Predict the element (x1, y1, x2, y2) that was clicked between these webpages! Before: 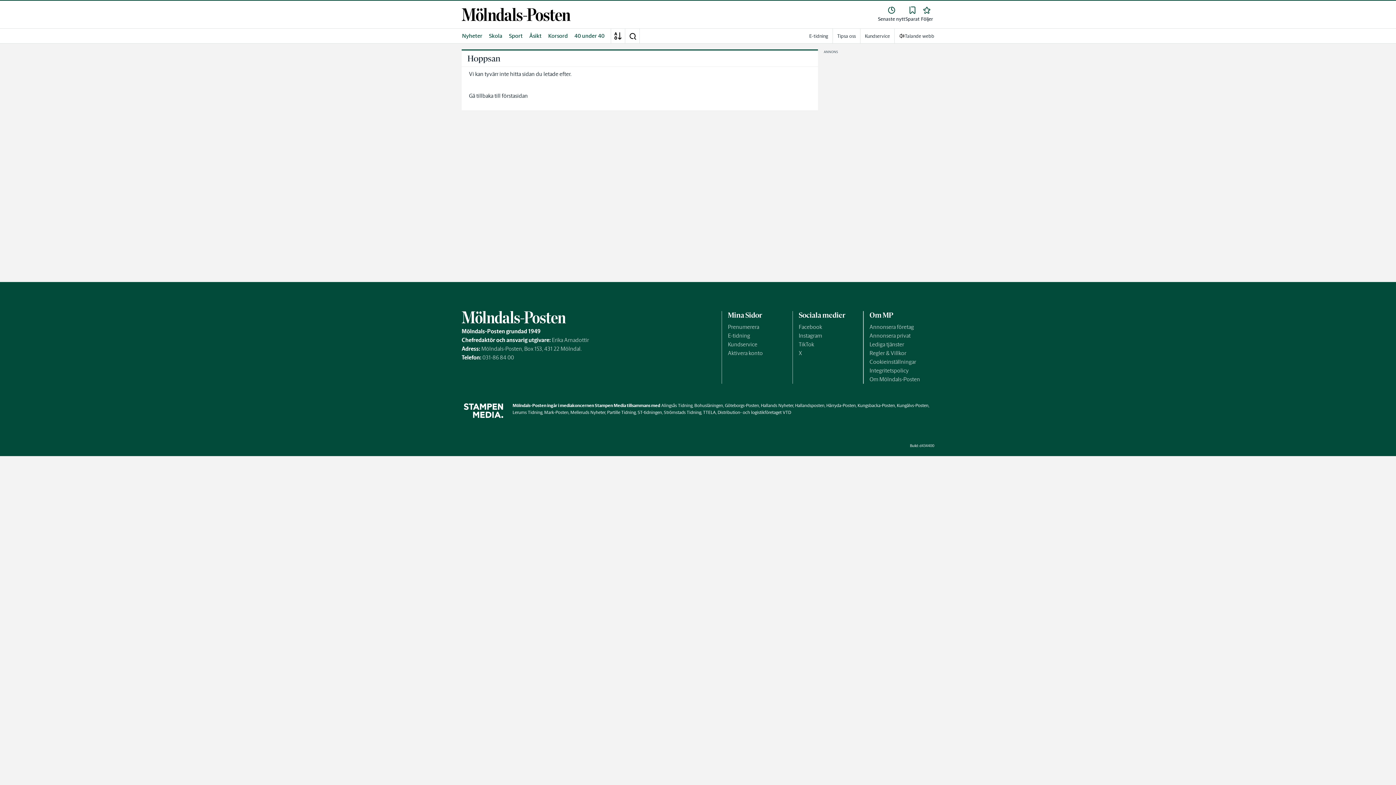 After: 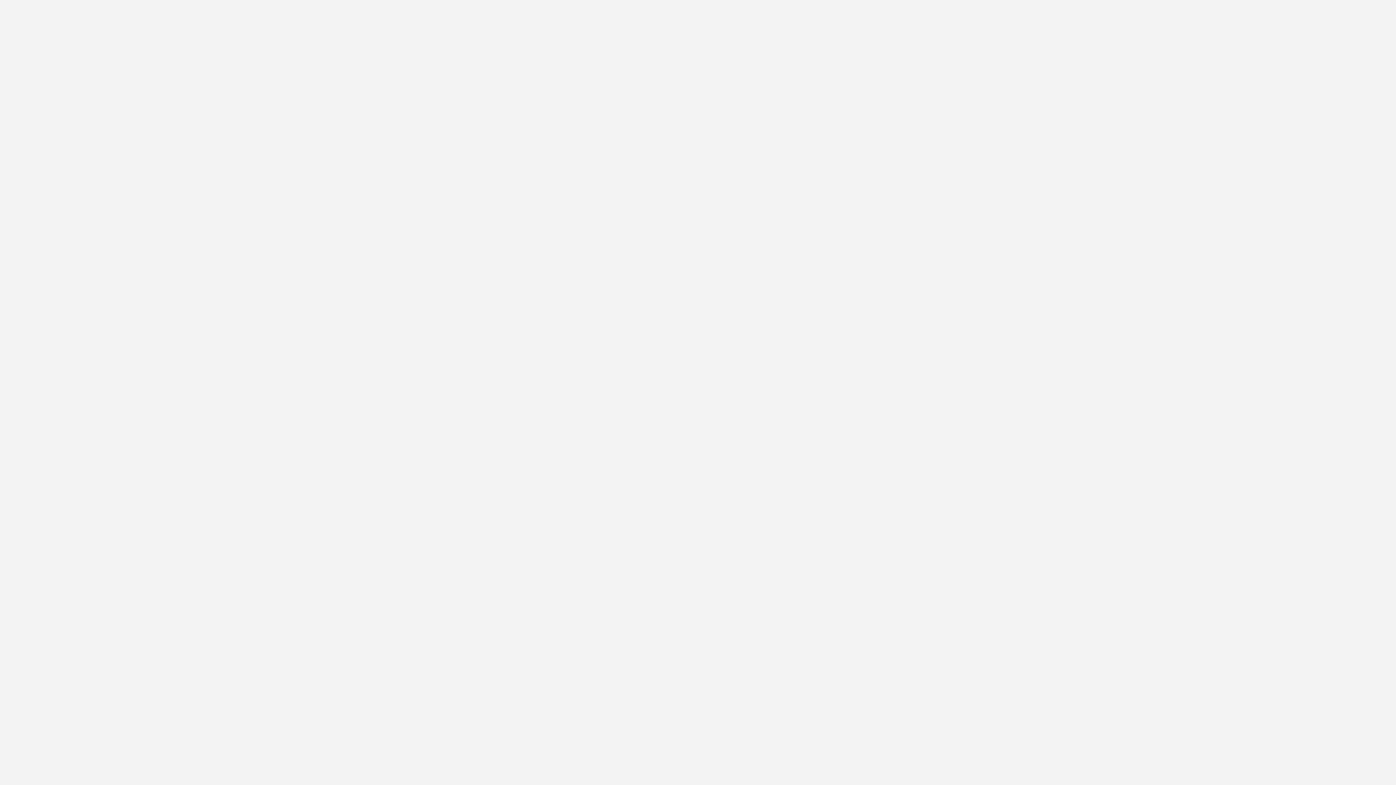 Action: label: Korsord bbox: (548, 28, 568, 43)